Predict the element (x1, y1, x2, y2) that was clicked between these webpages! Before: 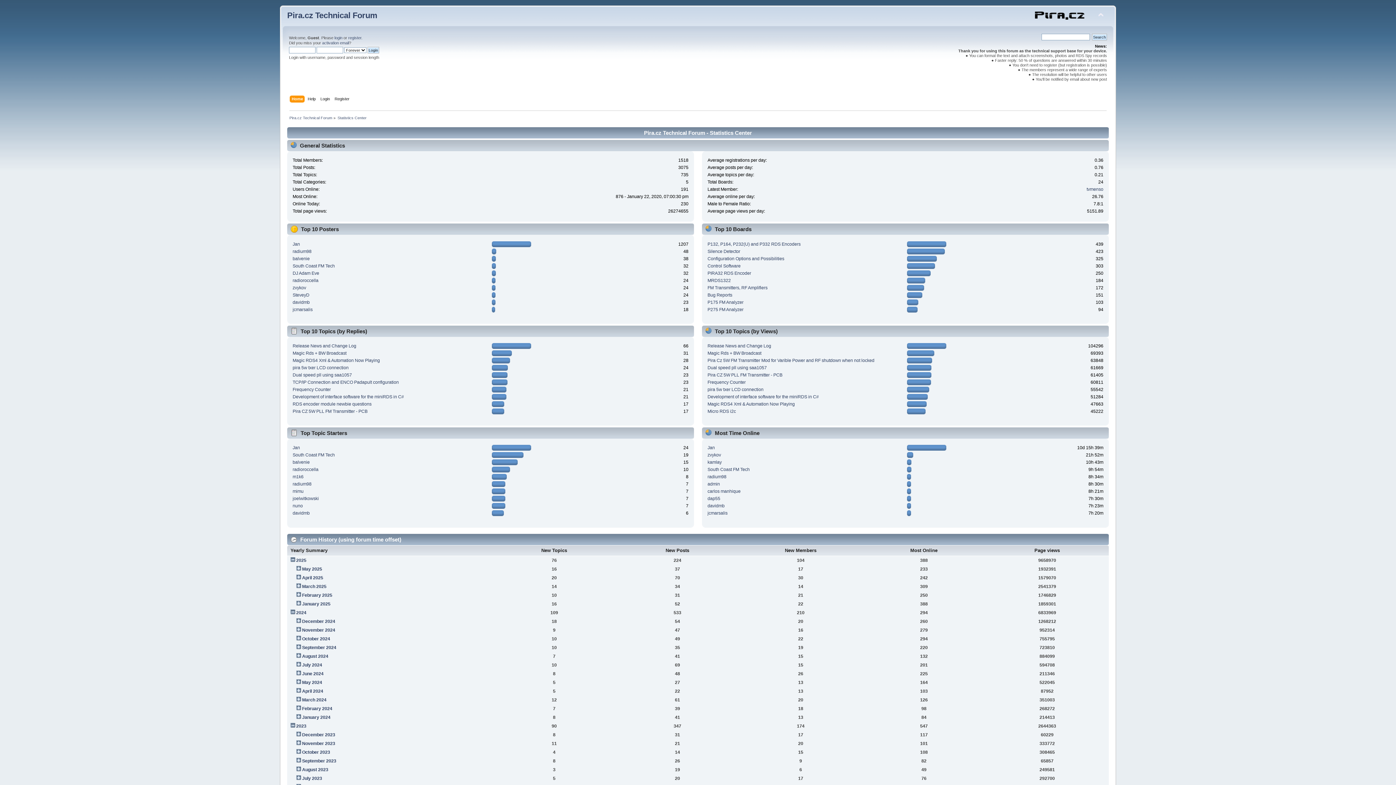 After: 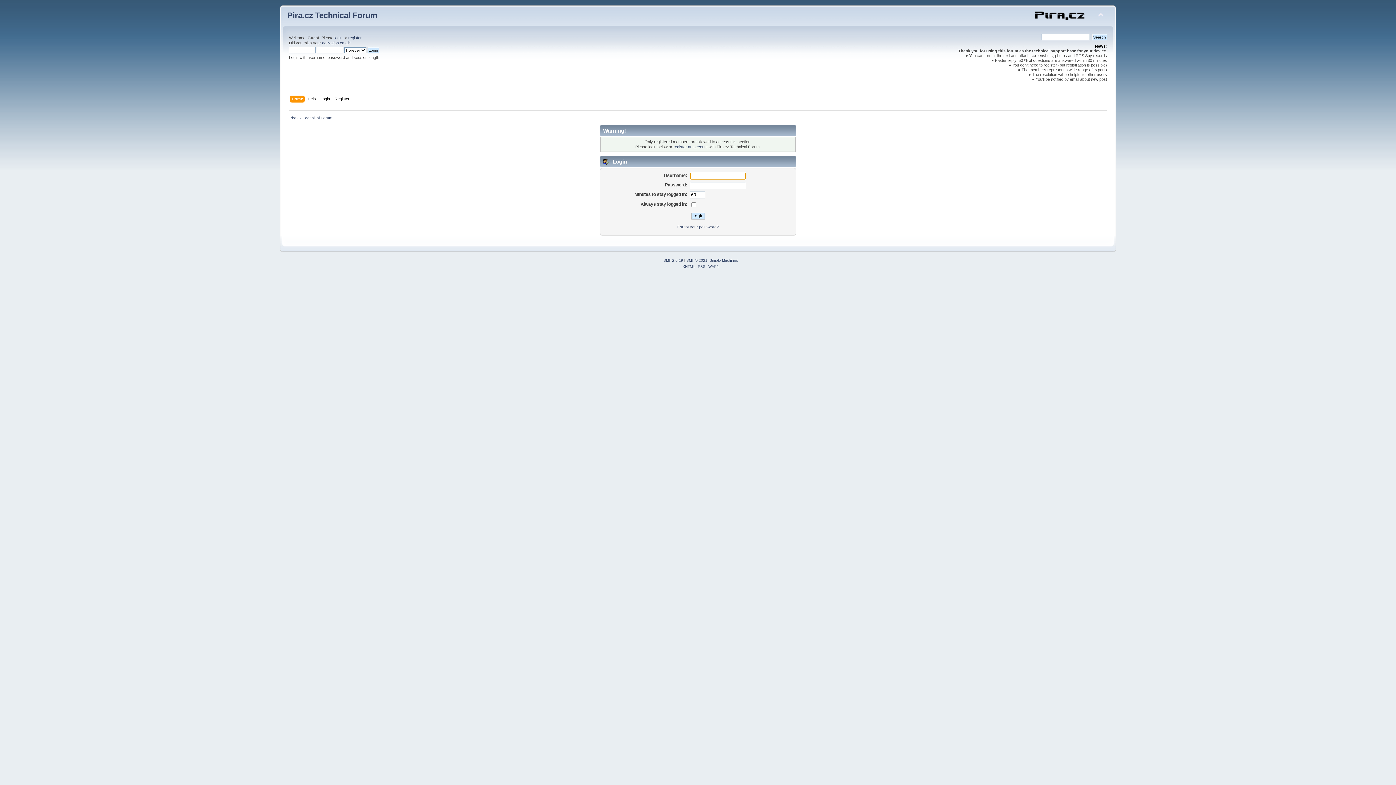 Action: bbox: (707, 503, 724, 508) label: davidmb